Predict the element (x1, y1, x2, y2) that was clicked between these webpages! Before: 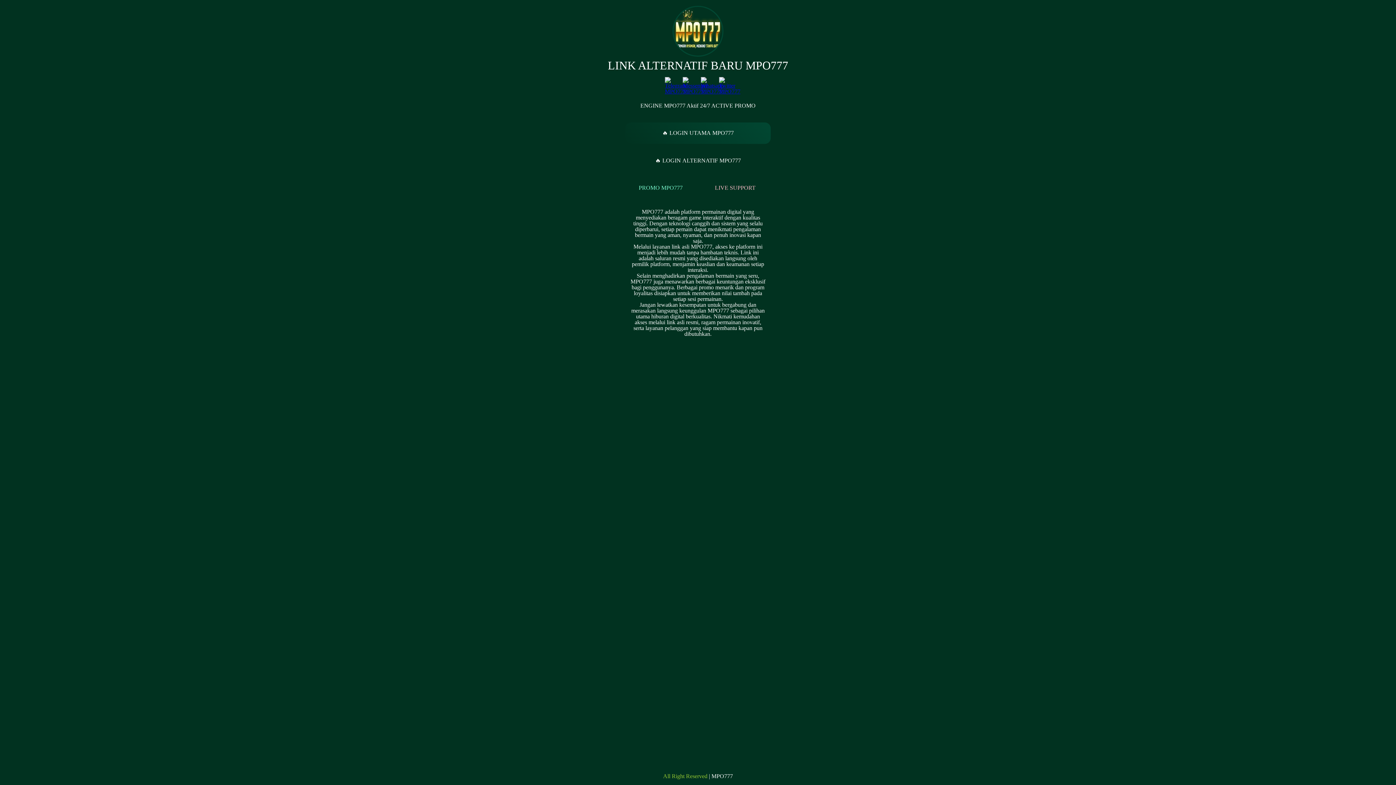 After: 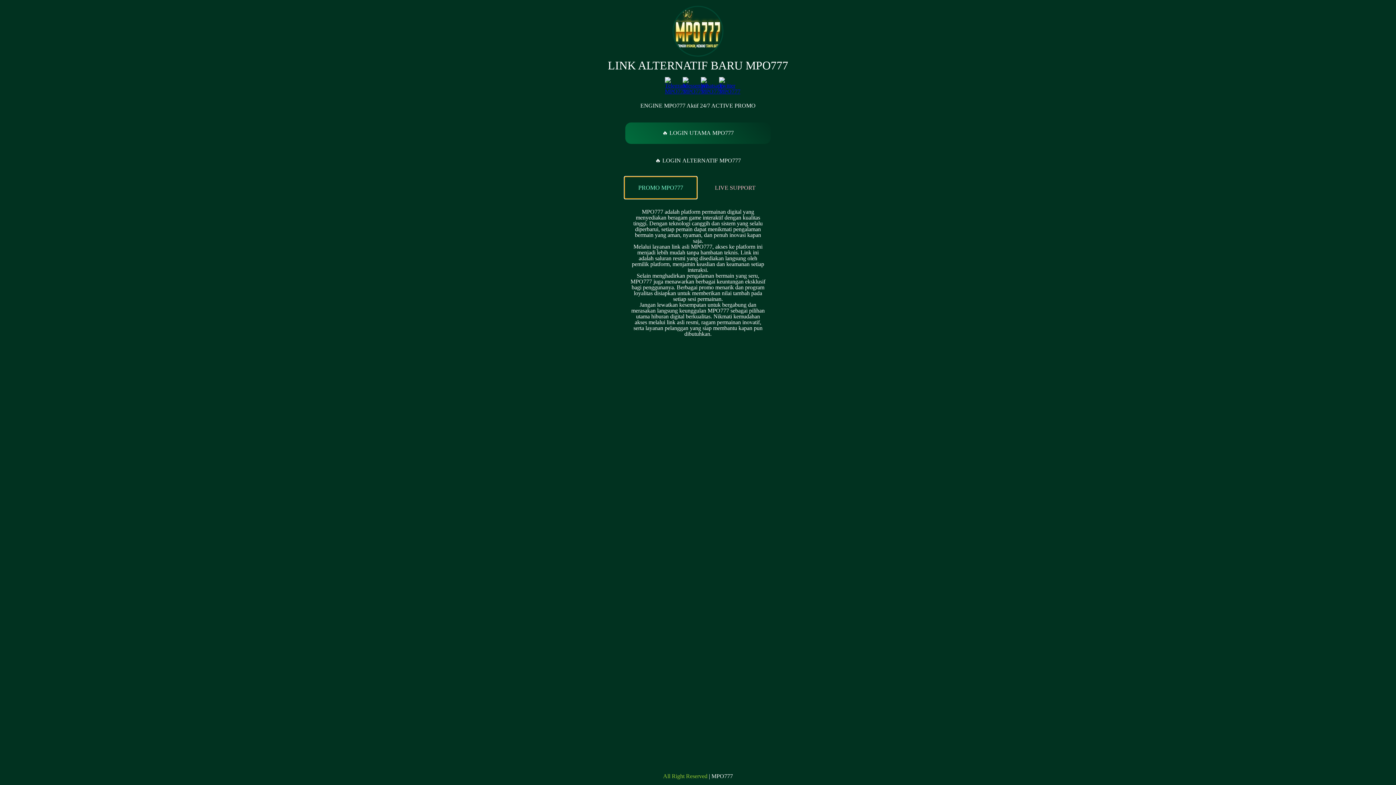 Action: bbox: (625, 177, 696, 198) label: PROMO MPO777